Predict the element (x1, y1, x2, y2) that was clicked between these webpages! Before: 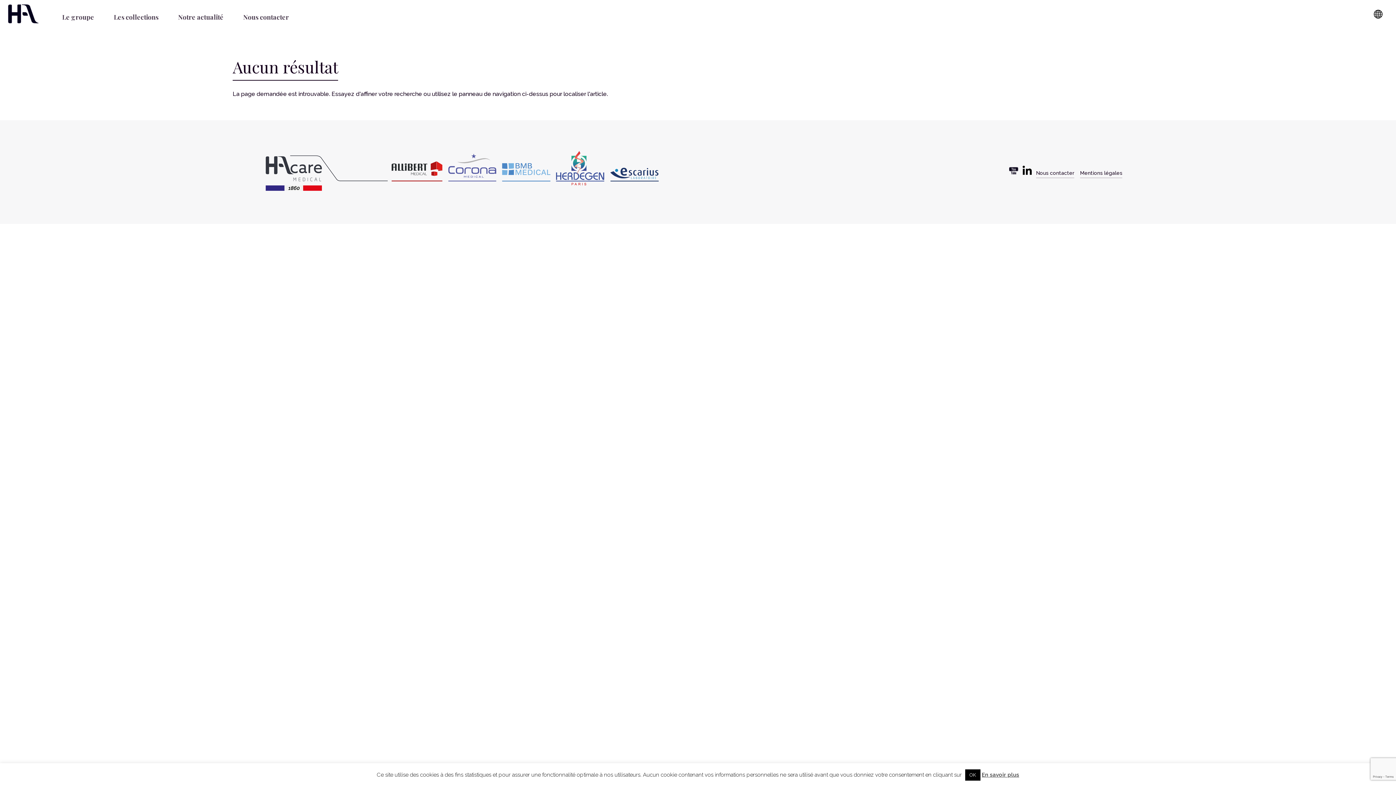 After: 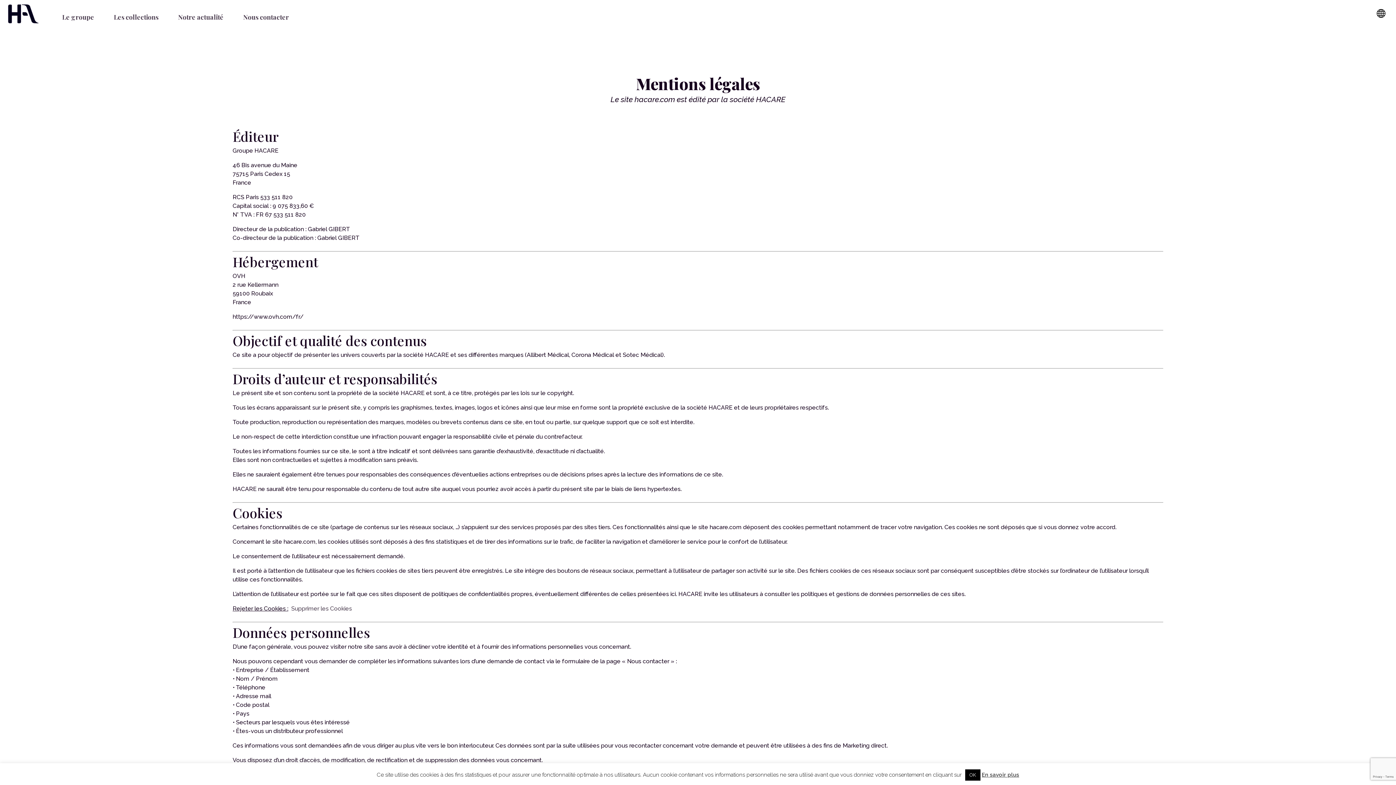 Action: bbox: (982, 772, 1019, 778) label: En savoir plus